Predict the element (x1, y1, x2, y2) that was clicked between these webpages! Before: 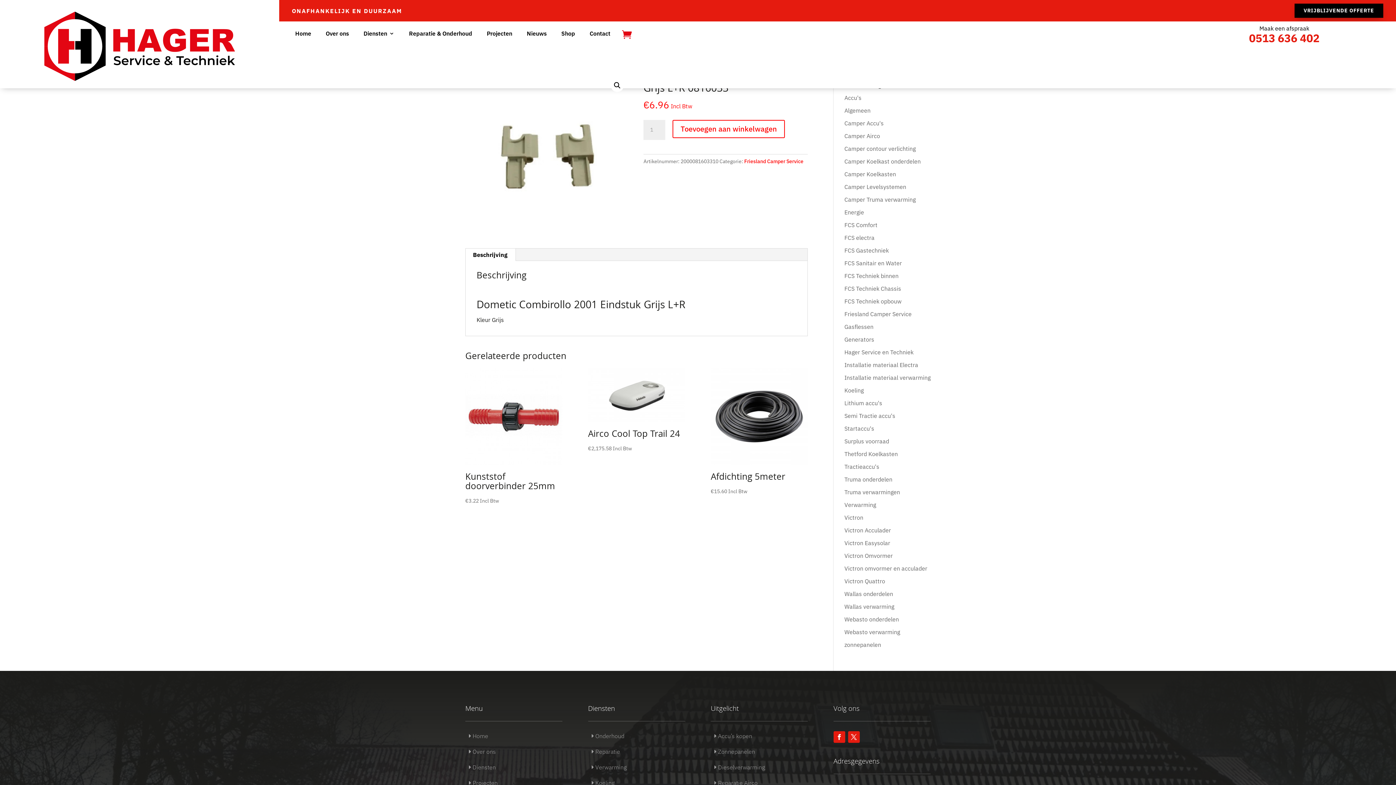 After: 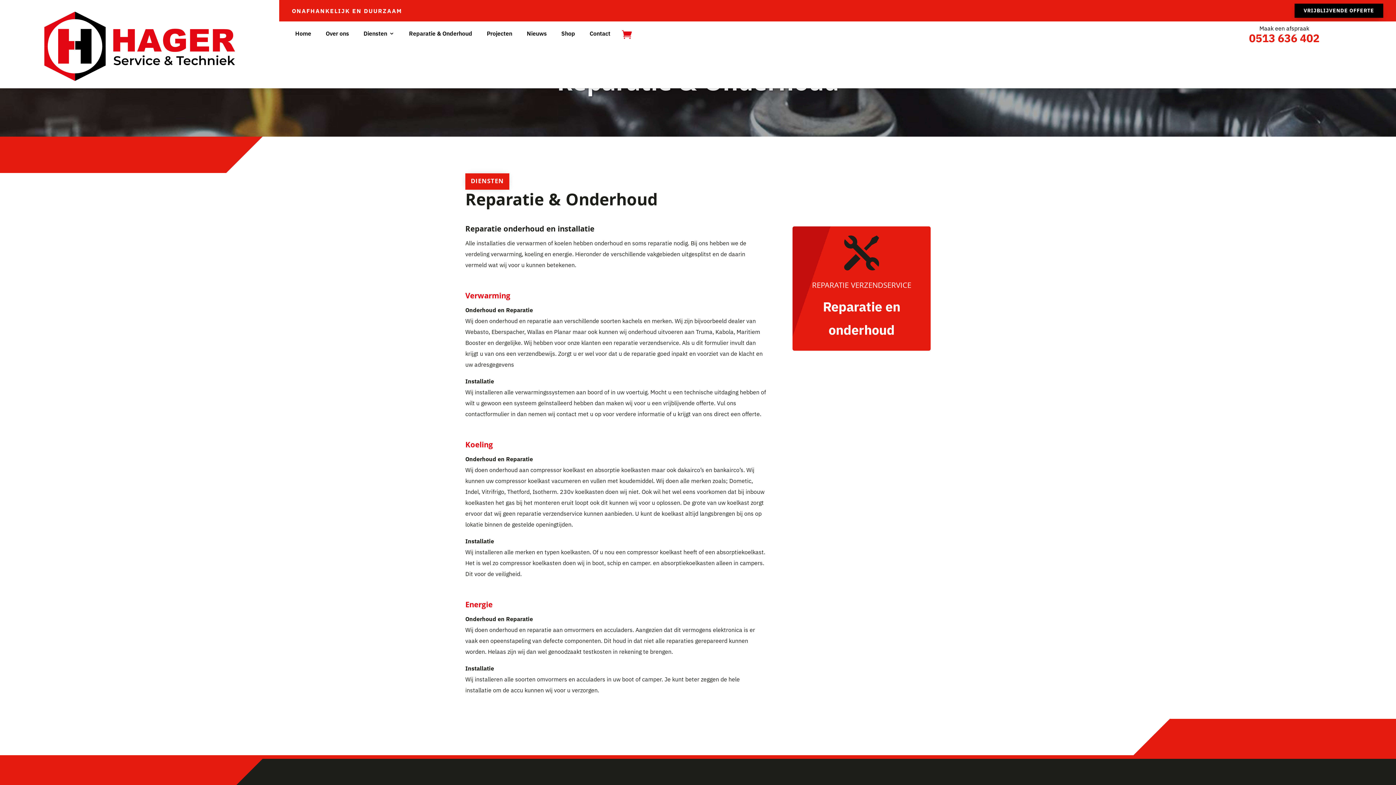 Action: label:  Reparatie bbox: (591, 748, 620, 755)